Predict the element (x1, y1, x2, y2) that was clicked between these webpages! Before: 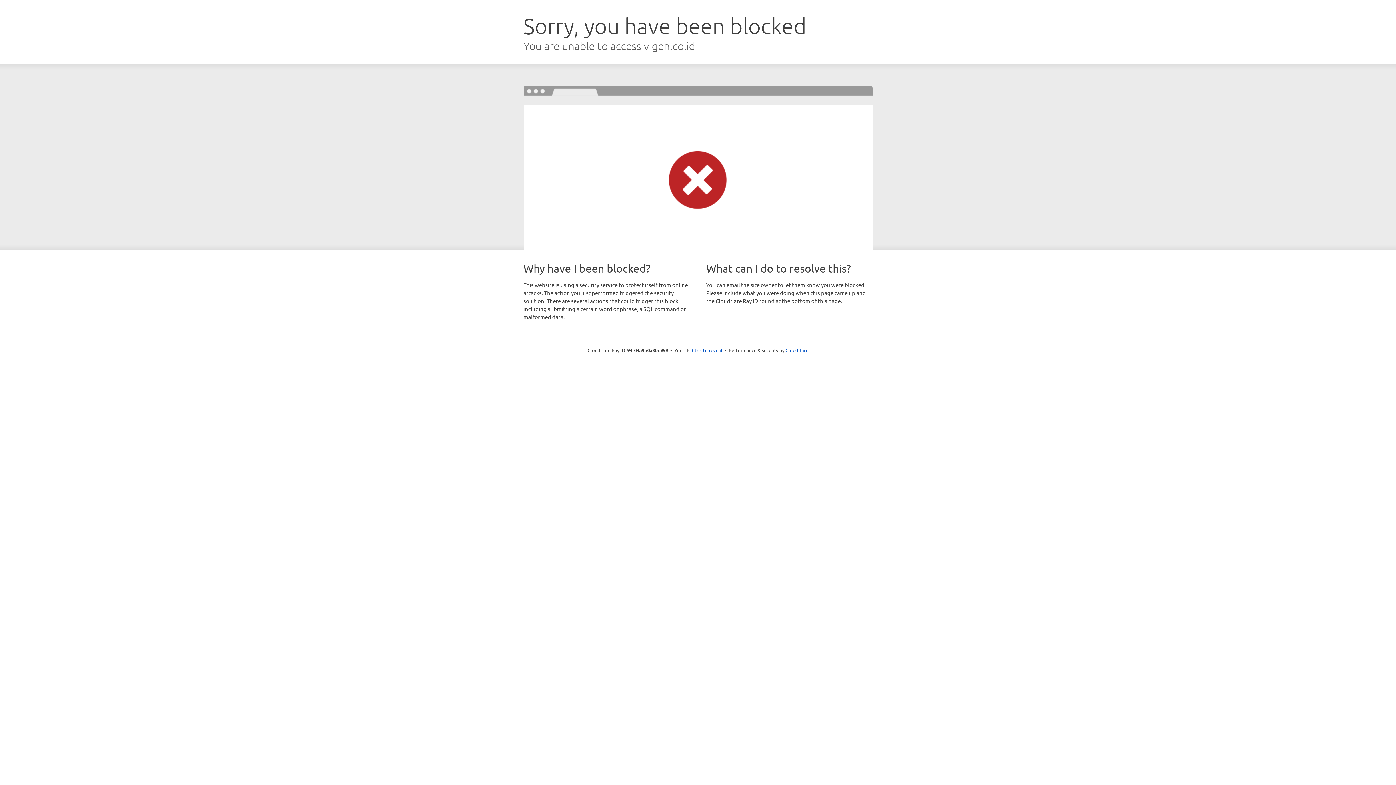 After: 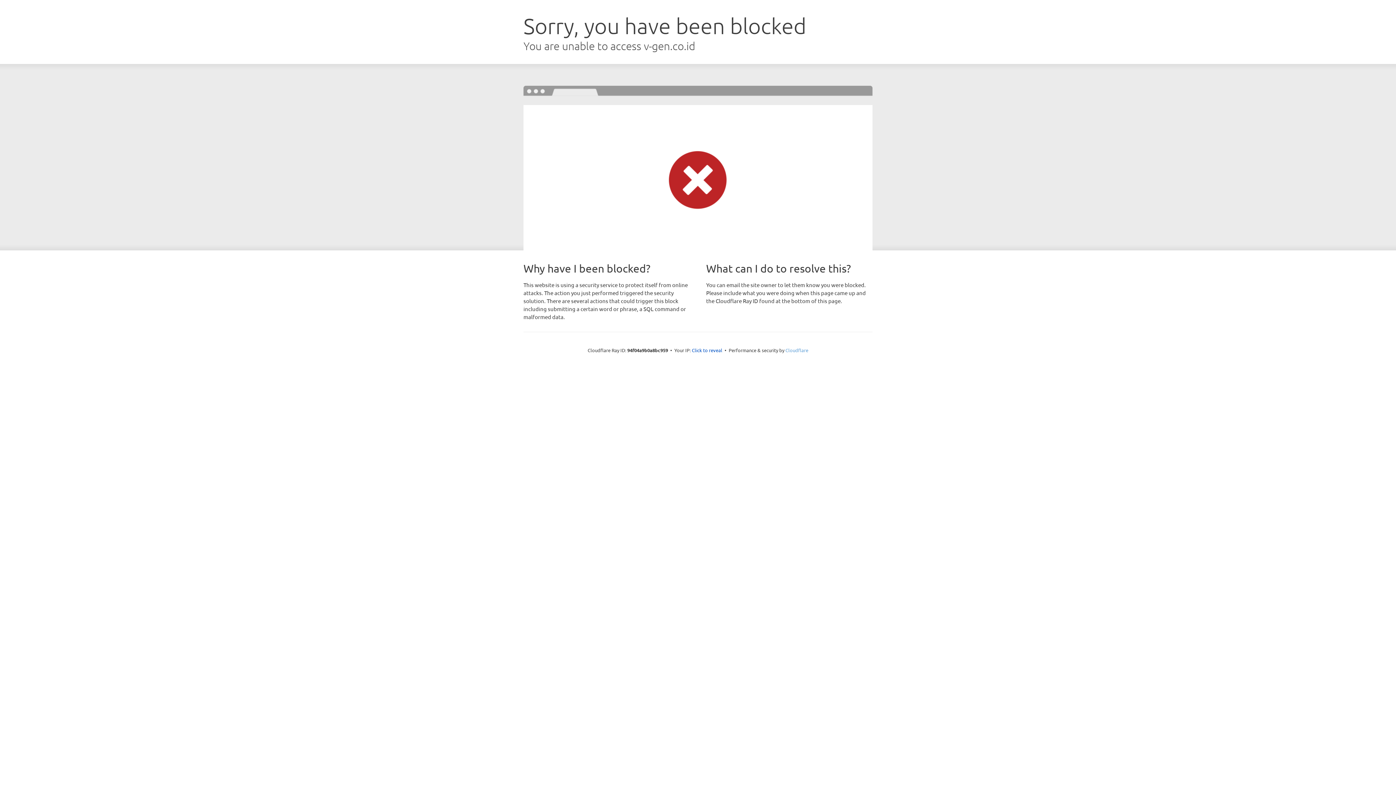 Action: label: Cloudflare bbox: (785, 347, 808, 353)